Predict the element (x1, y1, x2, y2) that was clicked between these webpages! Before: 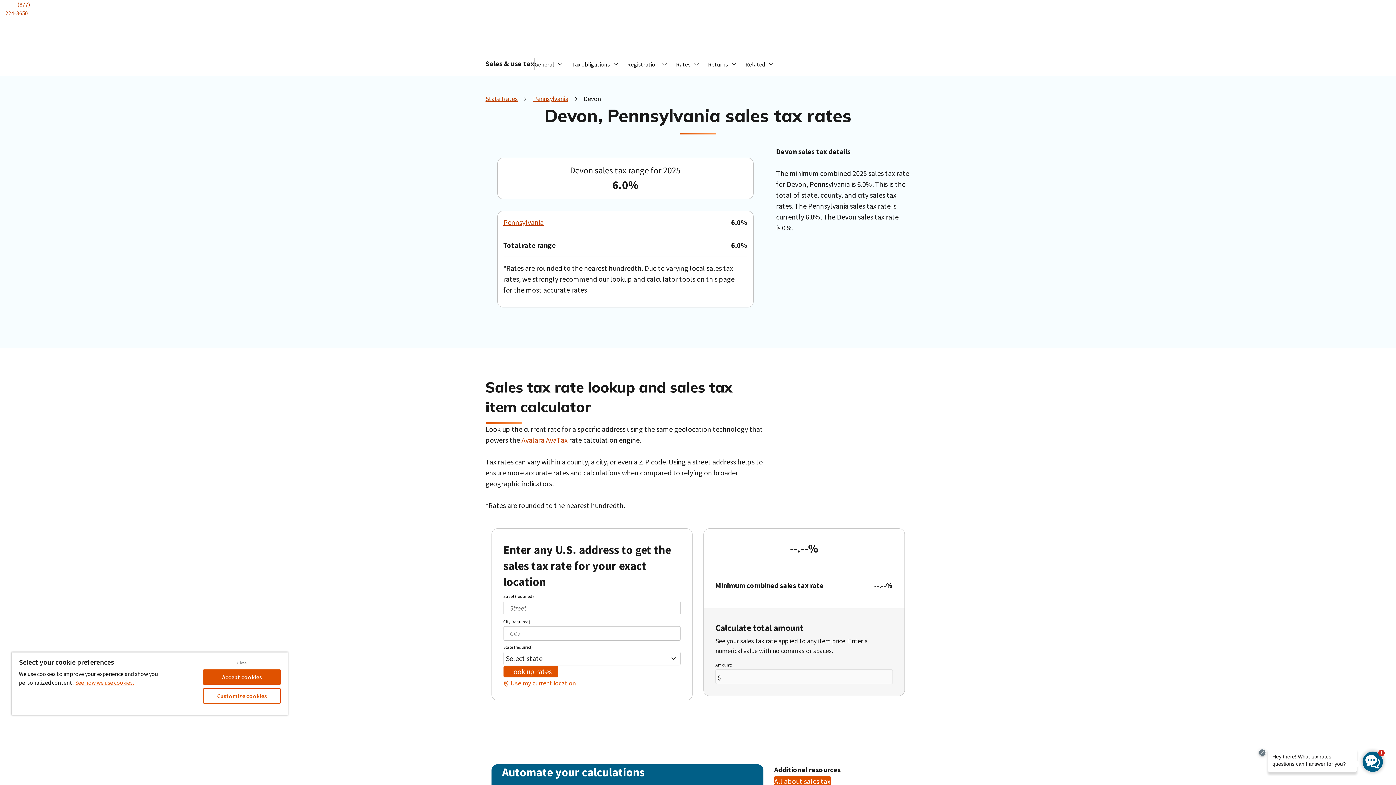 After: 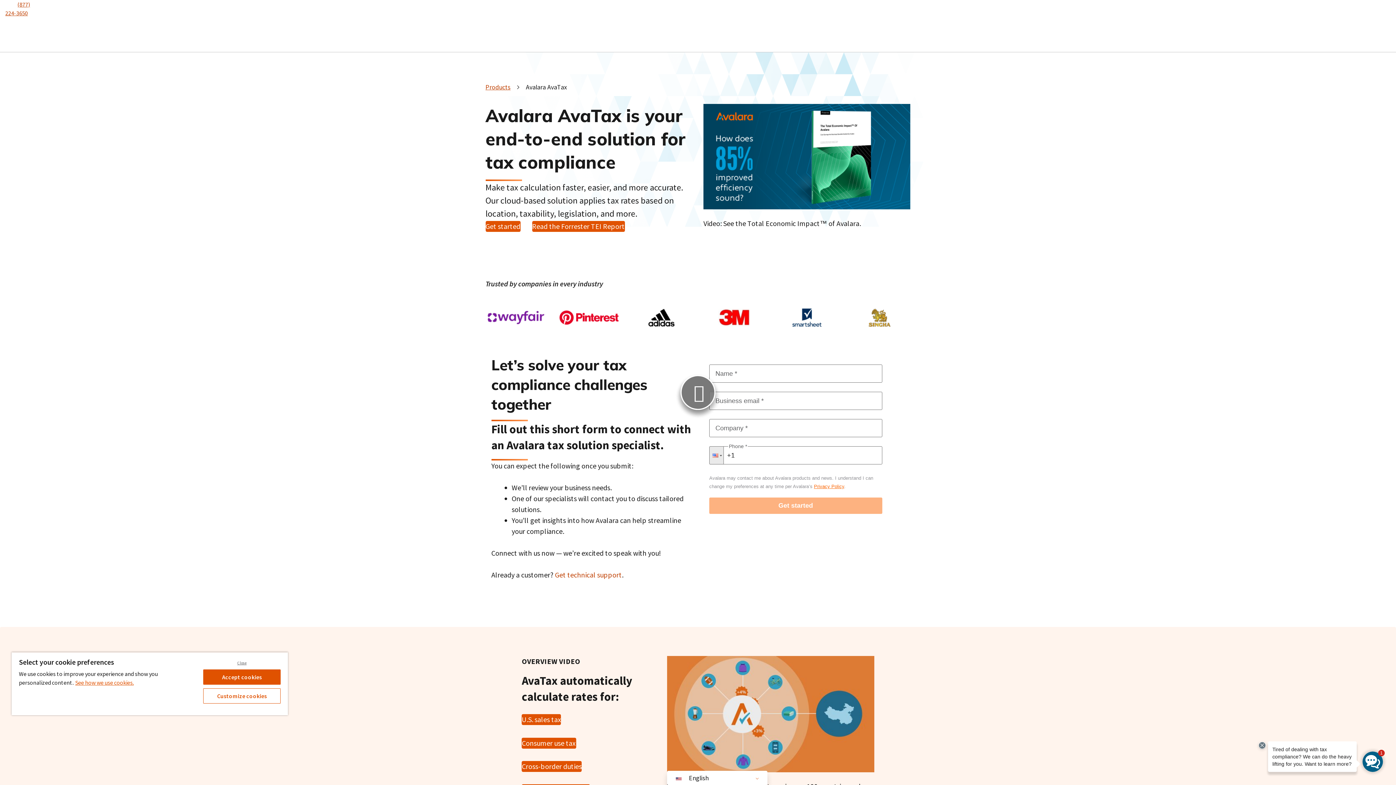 Action: bbox: (521, 435, 567, 444) label: Avalara AvaTax